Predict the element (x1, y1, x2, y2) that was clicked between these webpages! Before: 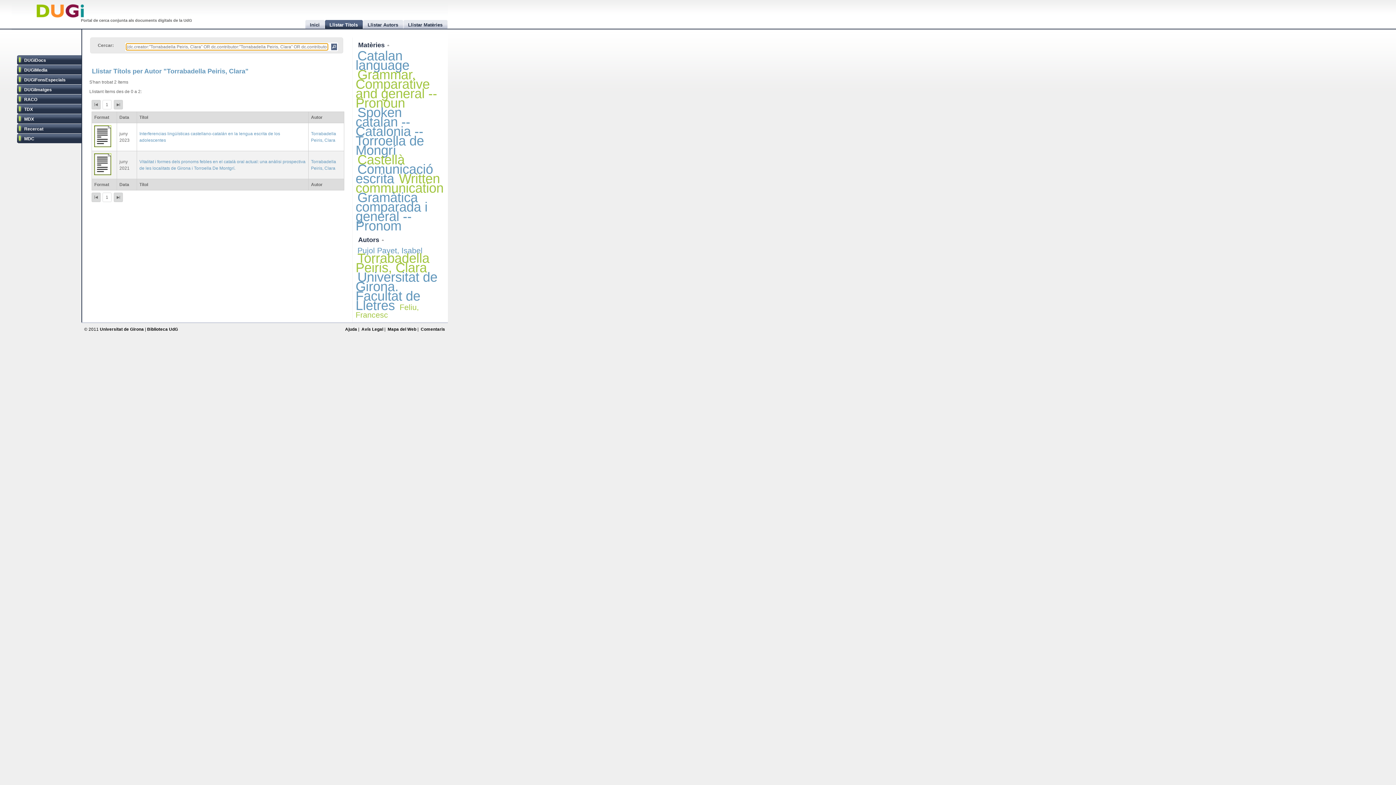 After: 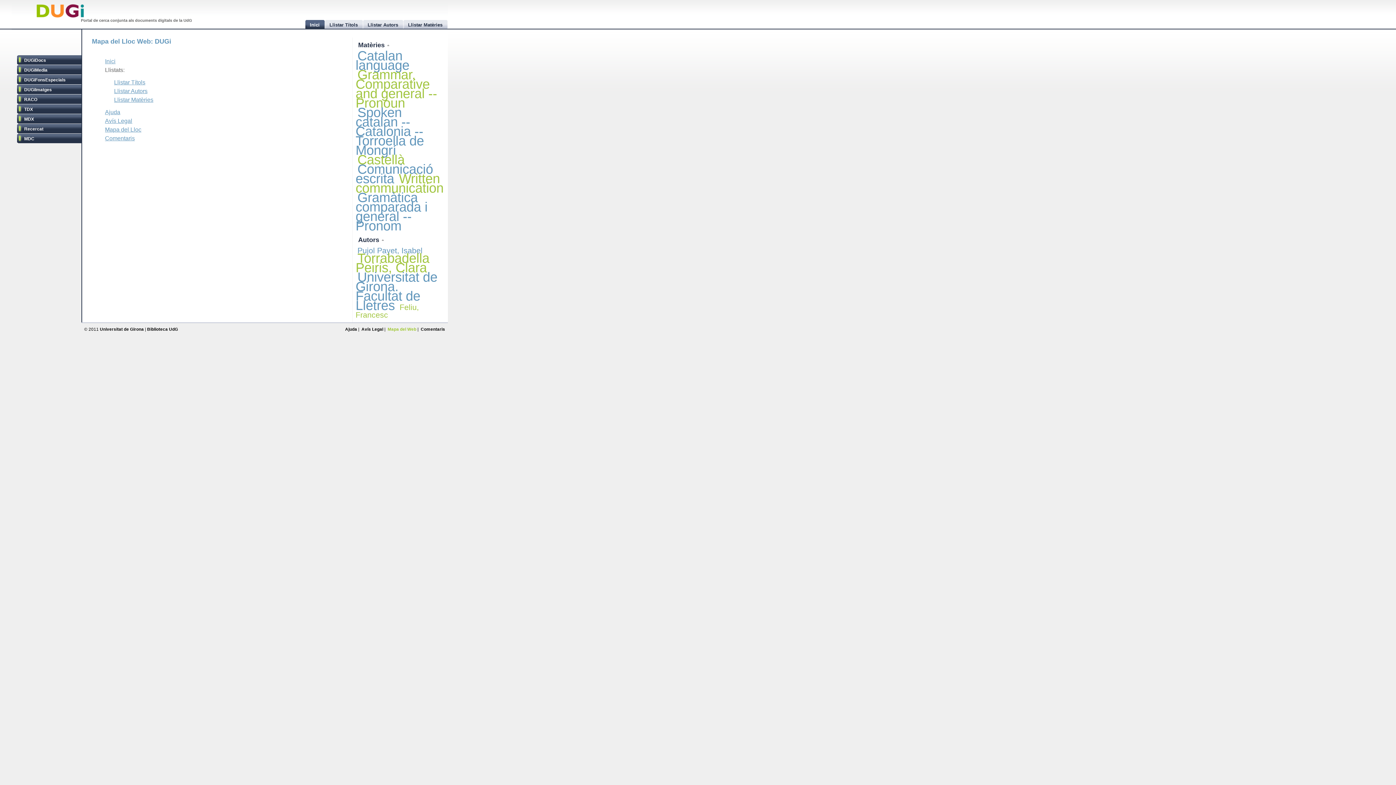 Action: bbox: (387, 327, 416, 331) label: Mapa del Web